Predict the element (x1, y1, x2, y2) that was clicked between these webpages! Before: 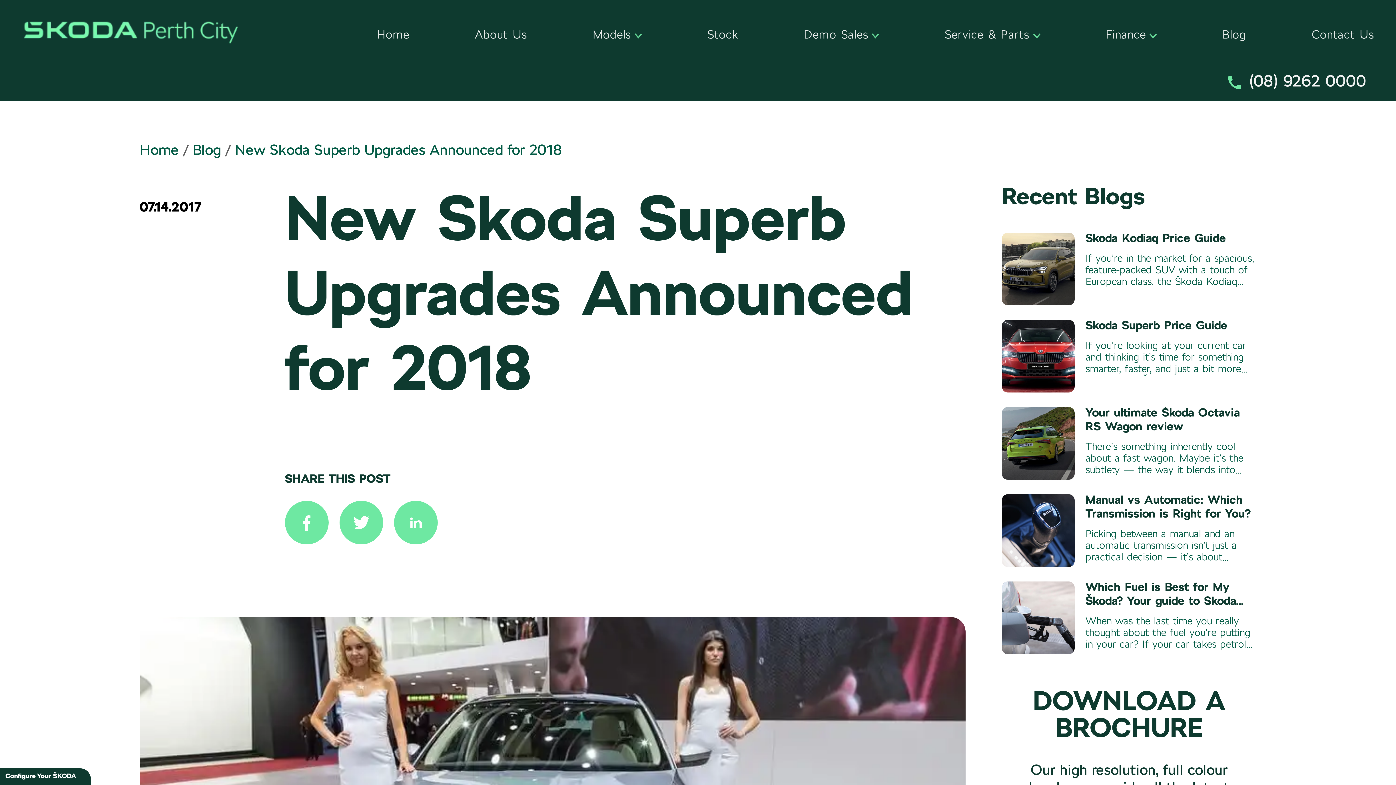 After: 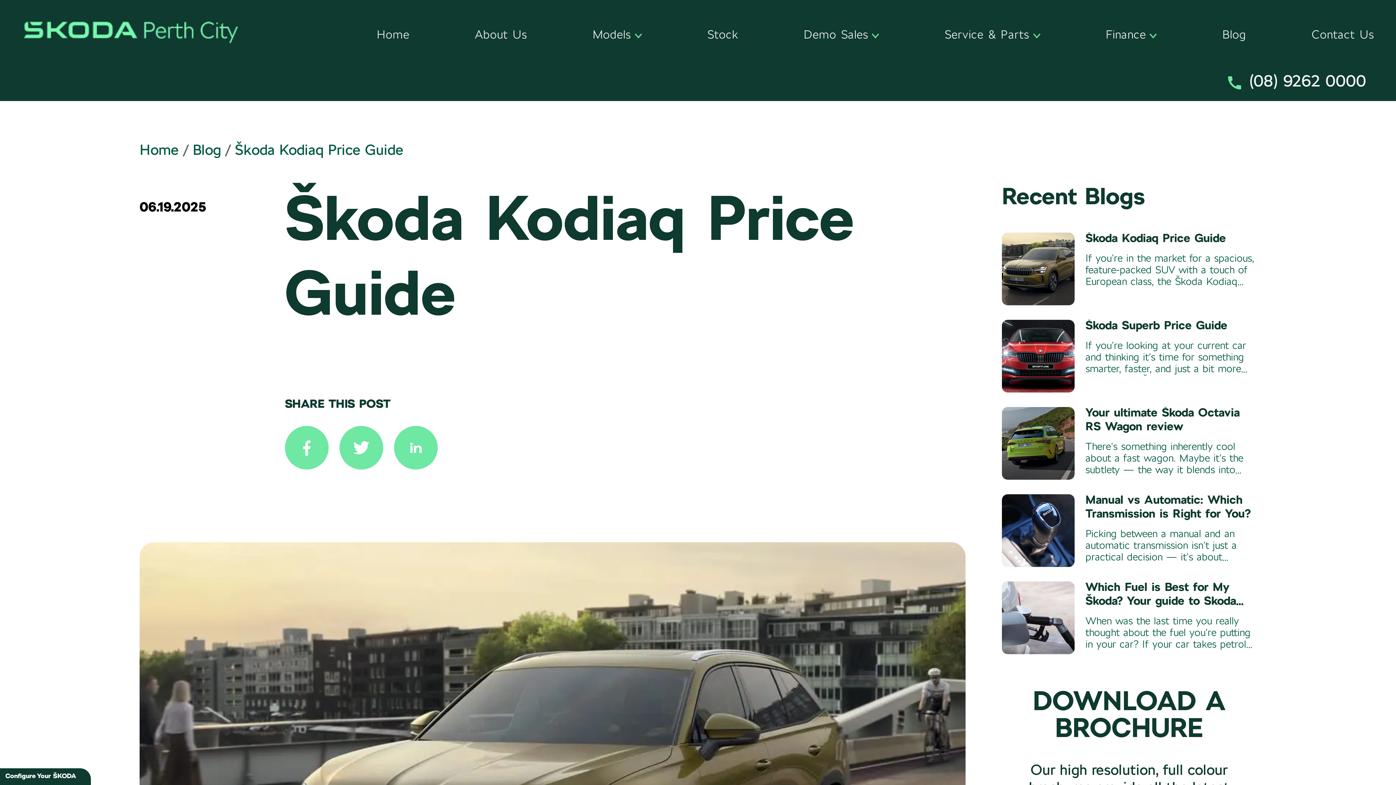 Action: label: Škoda Kodiaq Price Guide

If you’re in the market for a spacious, feature-packed SUV with a touch of European class, the Škoda Kodiaq delivers in all the right ways. It’s practical, comfortable, loaded with smart tech — and it doesn’t come with the inflated price tag you’ll find on some of the other big-name SUVs out there. The 2025 […] bbox: (1002, 233, 1256, 305)